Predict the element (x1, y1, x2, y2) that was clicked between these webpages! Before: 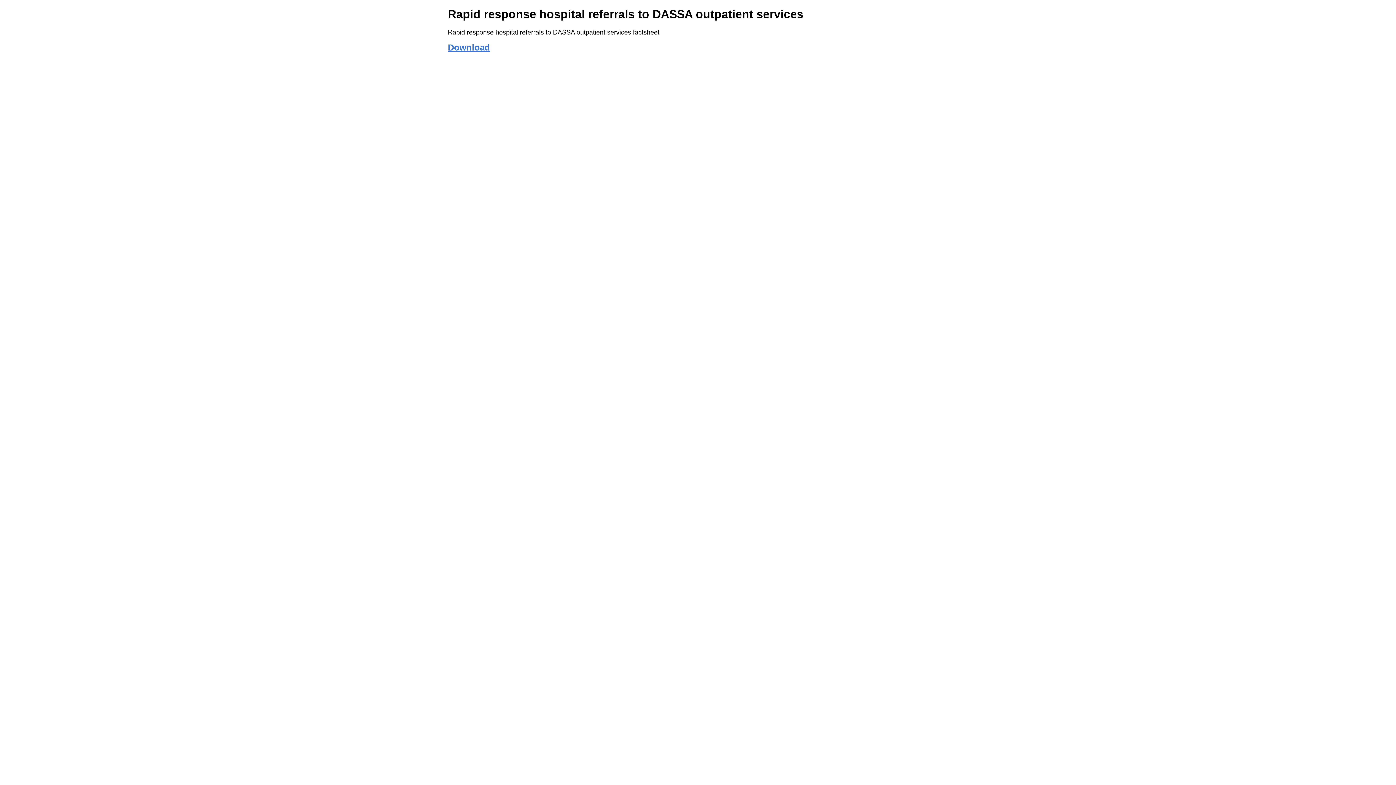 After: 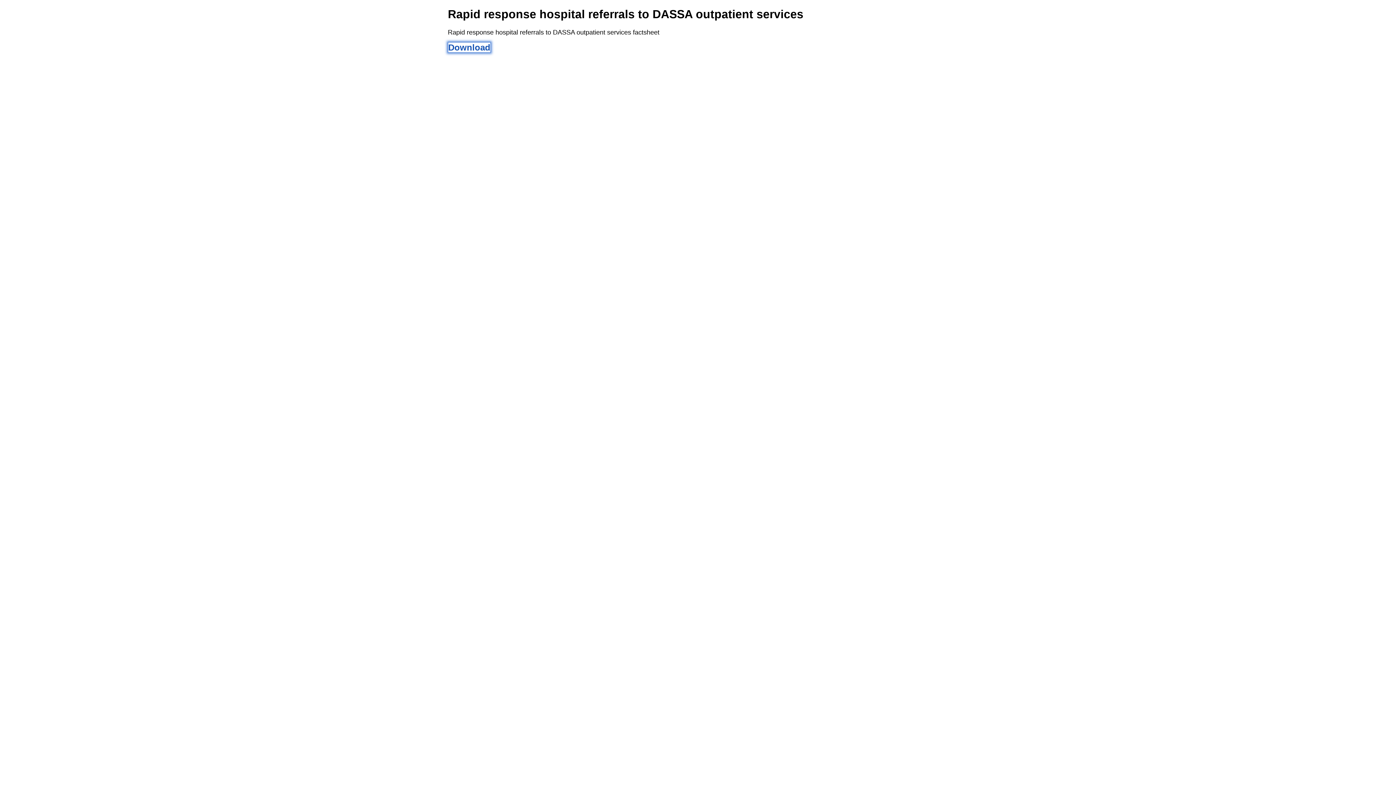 Action: label: Download bbox: (448, 42, 490, 52)